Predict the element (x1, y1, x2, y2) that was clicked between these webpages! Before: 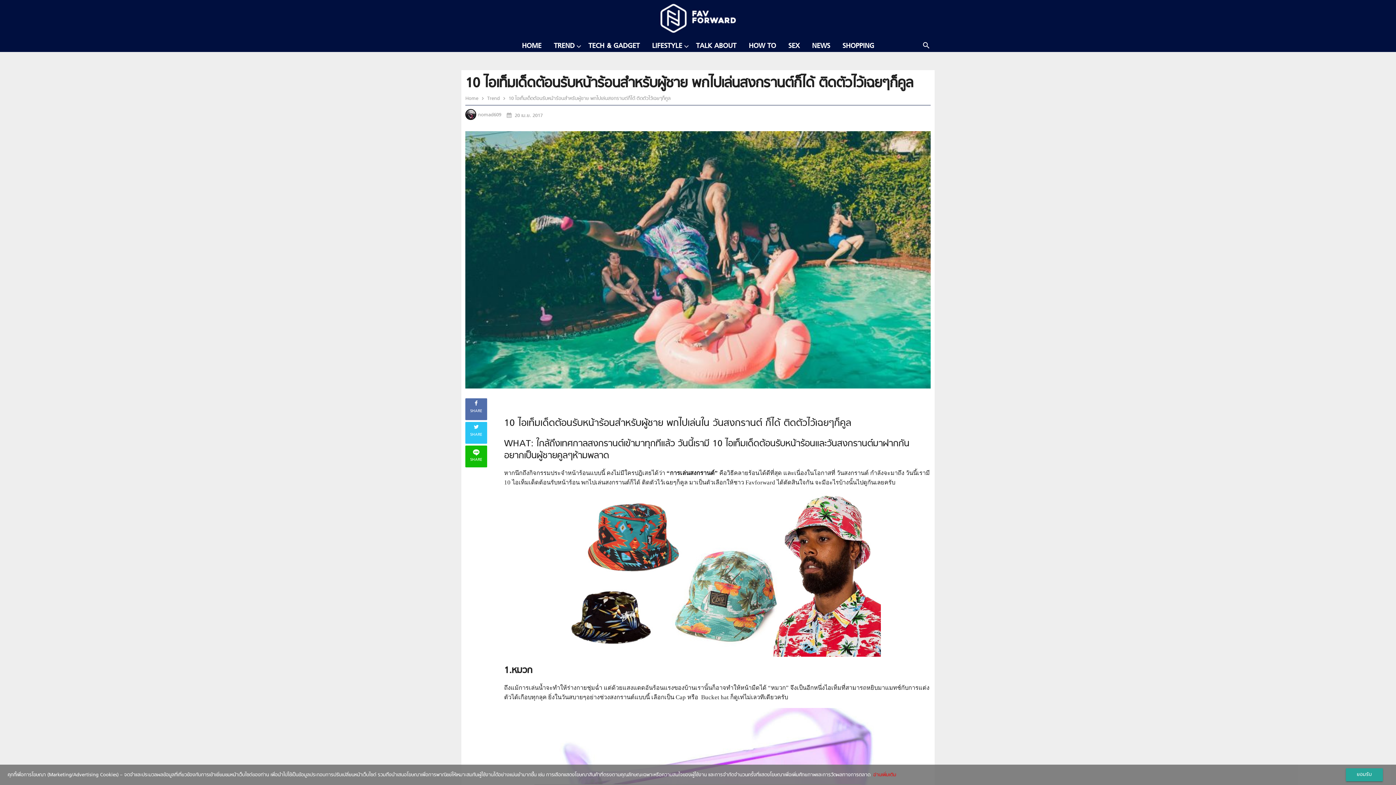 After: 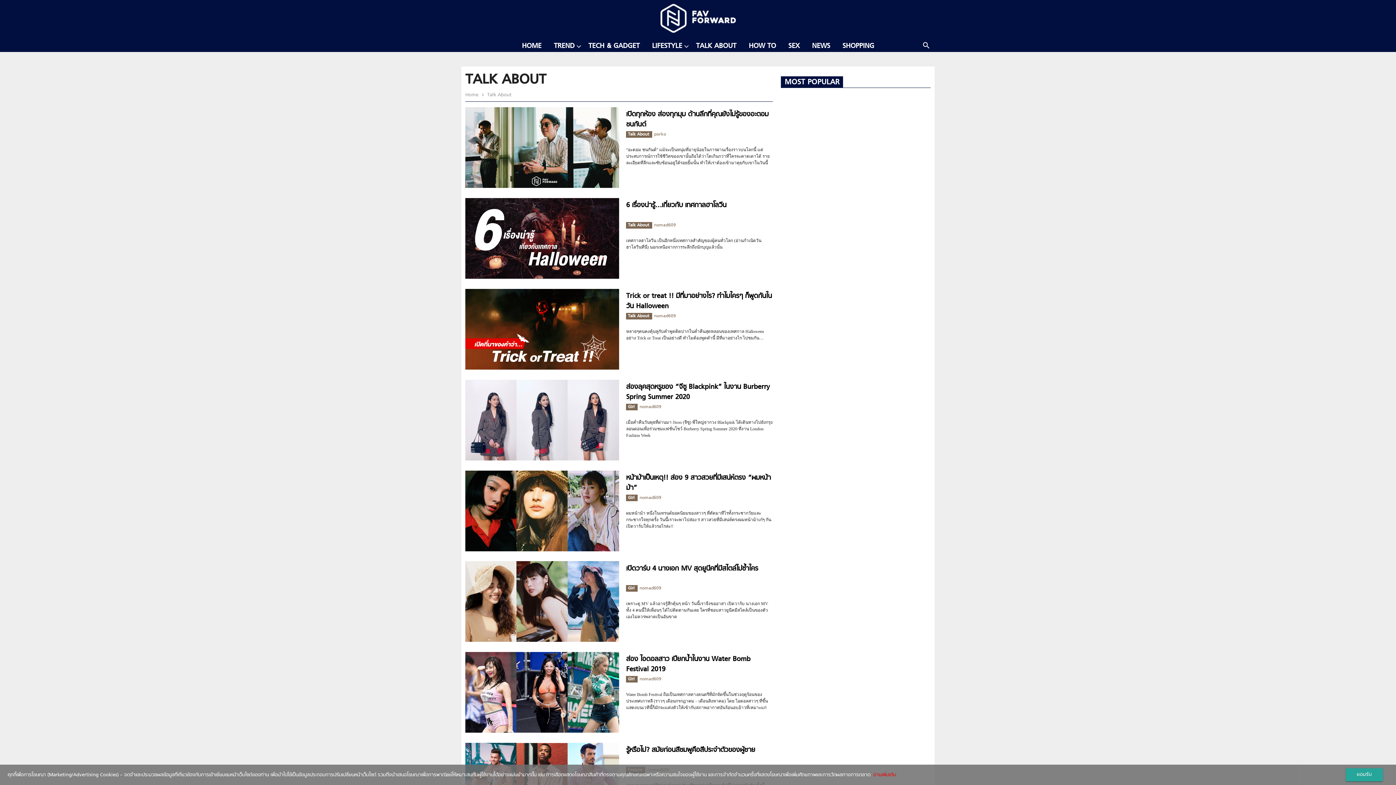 Action: label: TALK ABOUT bbox: (690, 41, 742, 51)